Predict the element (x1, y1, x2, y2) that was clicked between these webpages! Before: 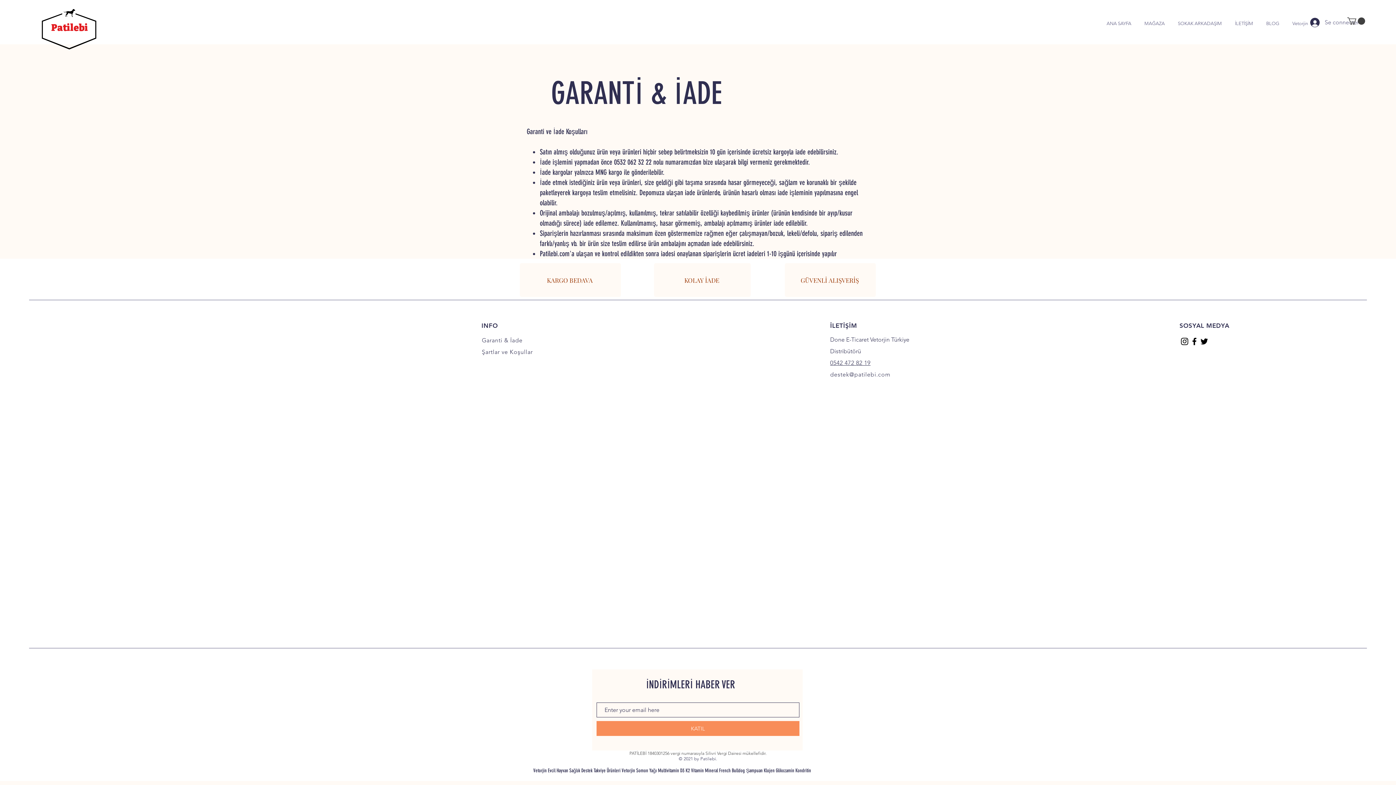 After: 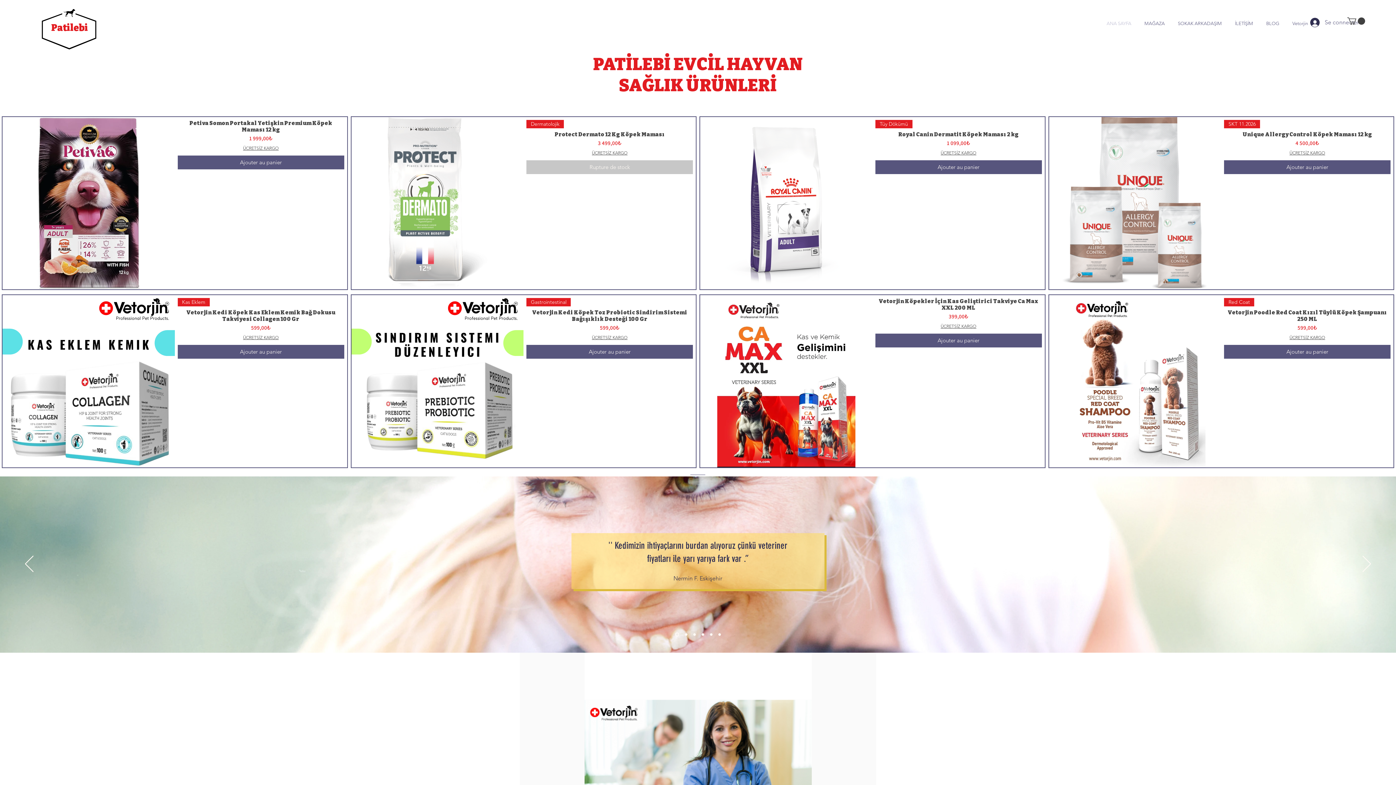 Action: bbox: (51, 22, 87, 33) label: Patilebi